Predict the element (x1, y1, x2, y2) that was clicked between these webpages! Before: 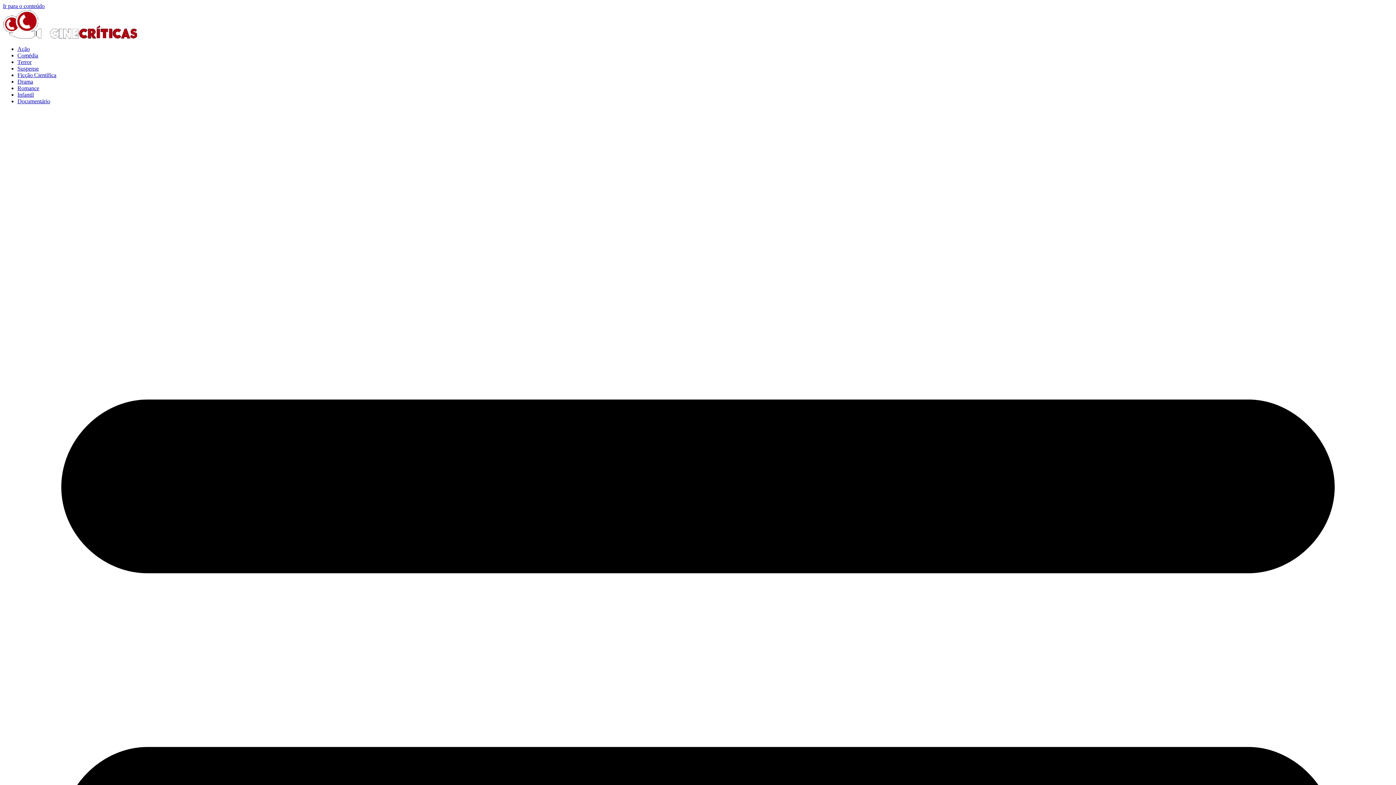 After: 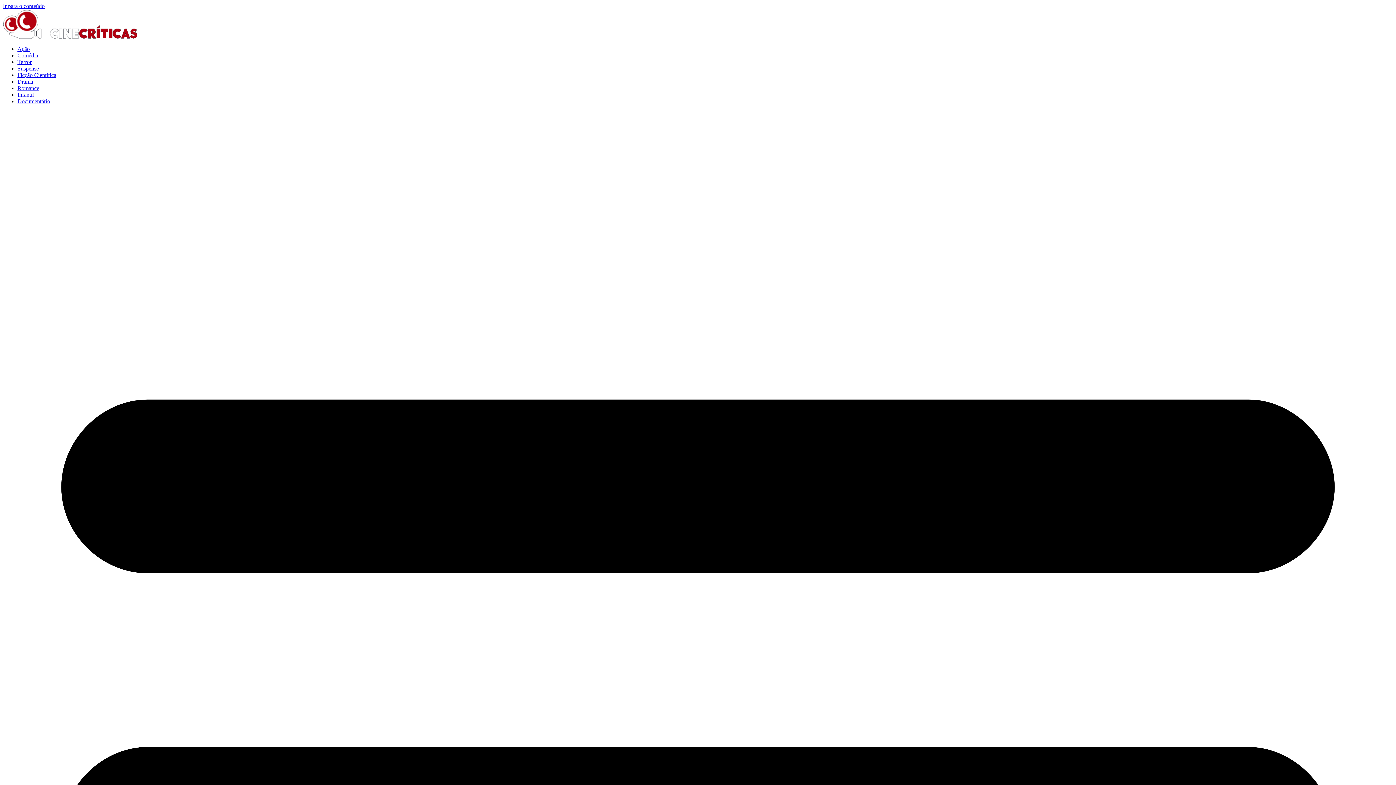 Action: label: Drama bbox: (17, 78, 33, 84)